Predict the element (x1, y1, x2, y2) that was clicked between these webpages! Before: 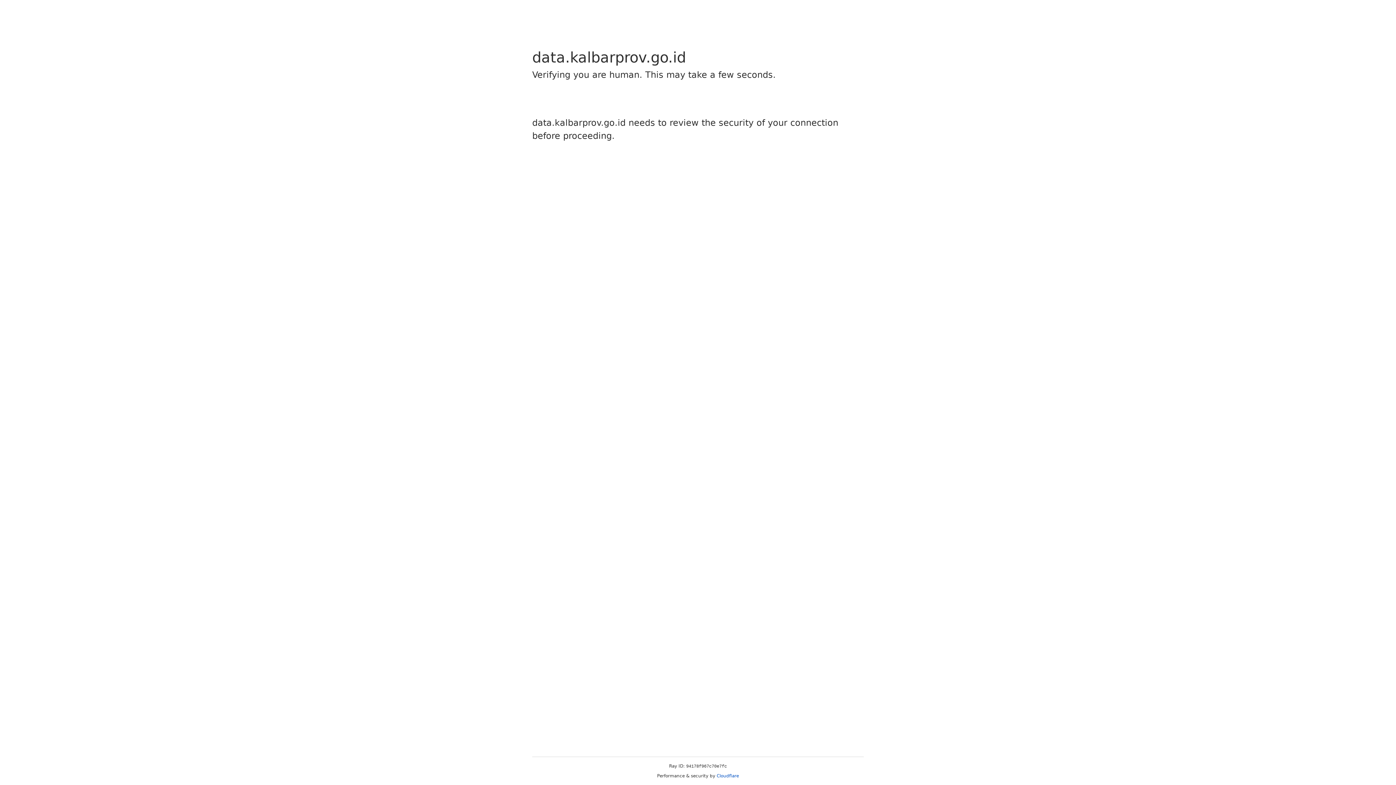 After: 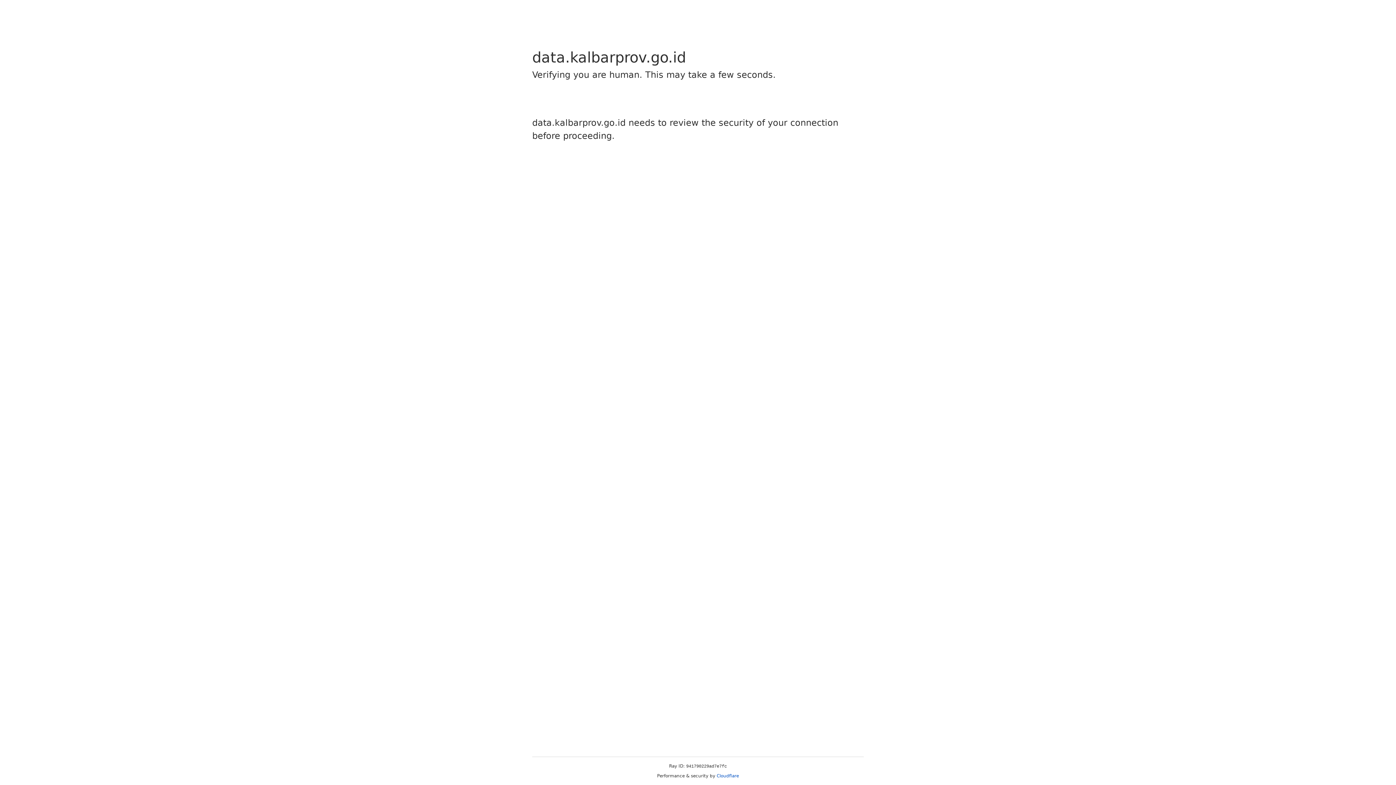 Action: bbox: (716, 773, 739, 778) label: Cloudflare